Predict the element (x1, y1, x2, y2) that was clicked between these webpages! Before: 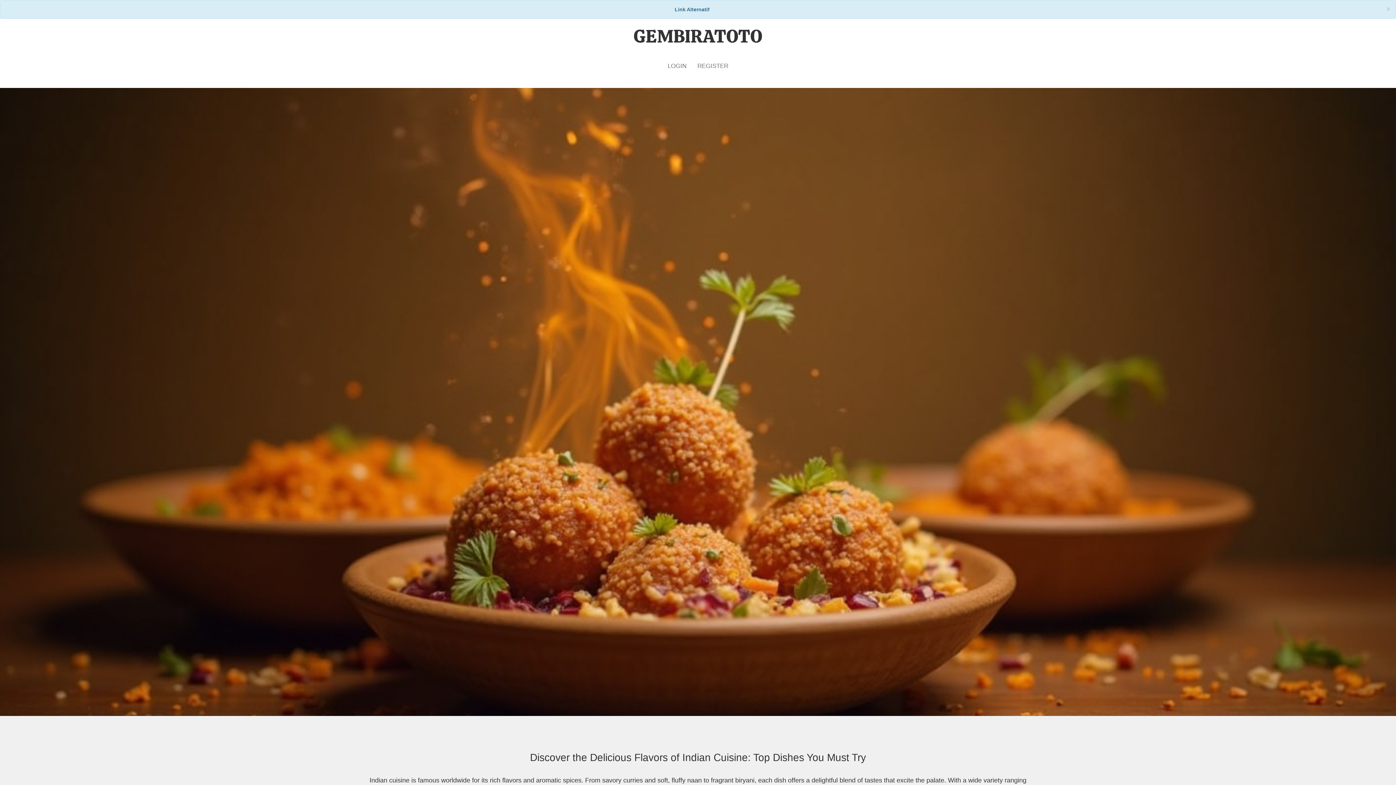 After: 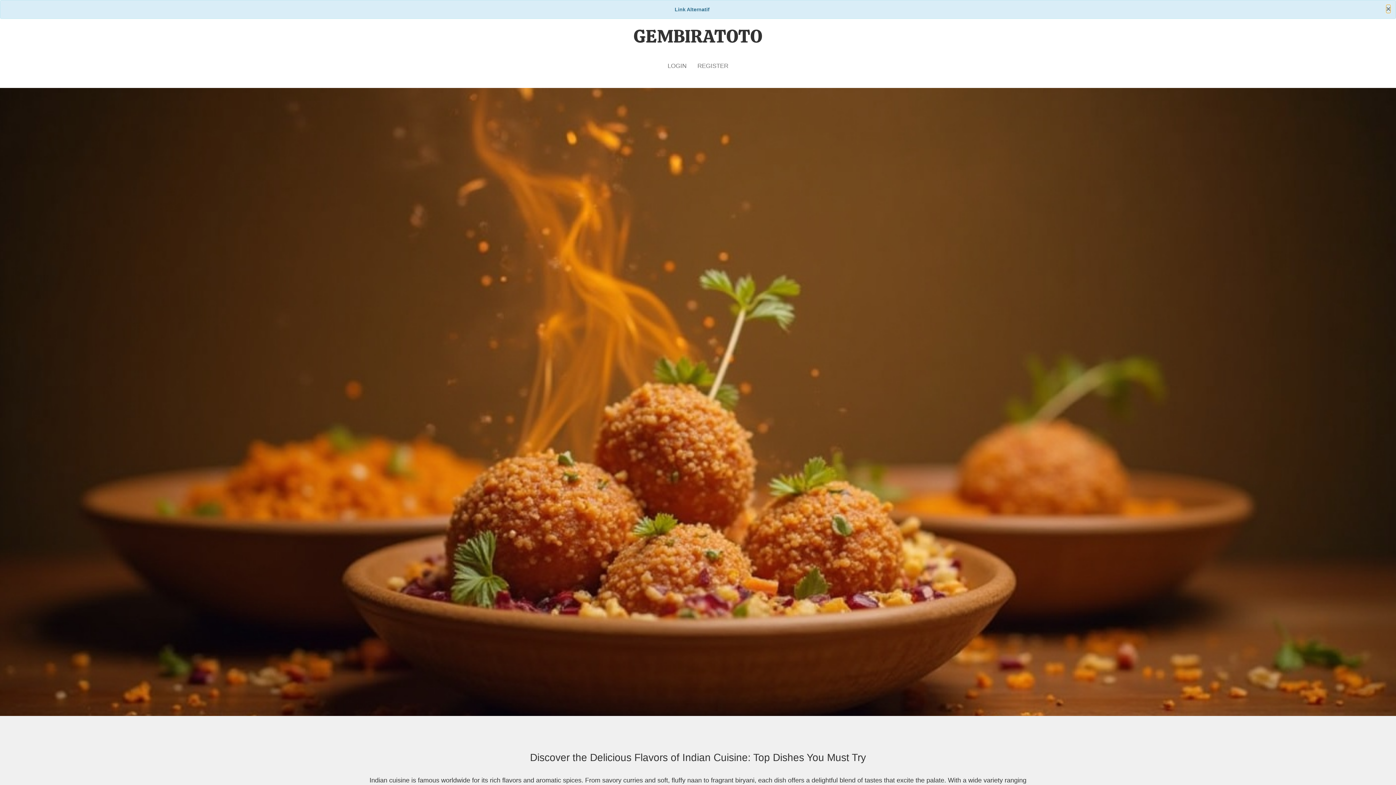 Action: bbox: (1386, 5, 1390, 12) label: Close